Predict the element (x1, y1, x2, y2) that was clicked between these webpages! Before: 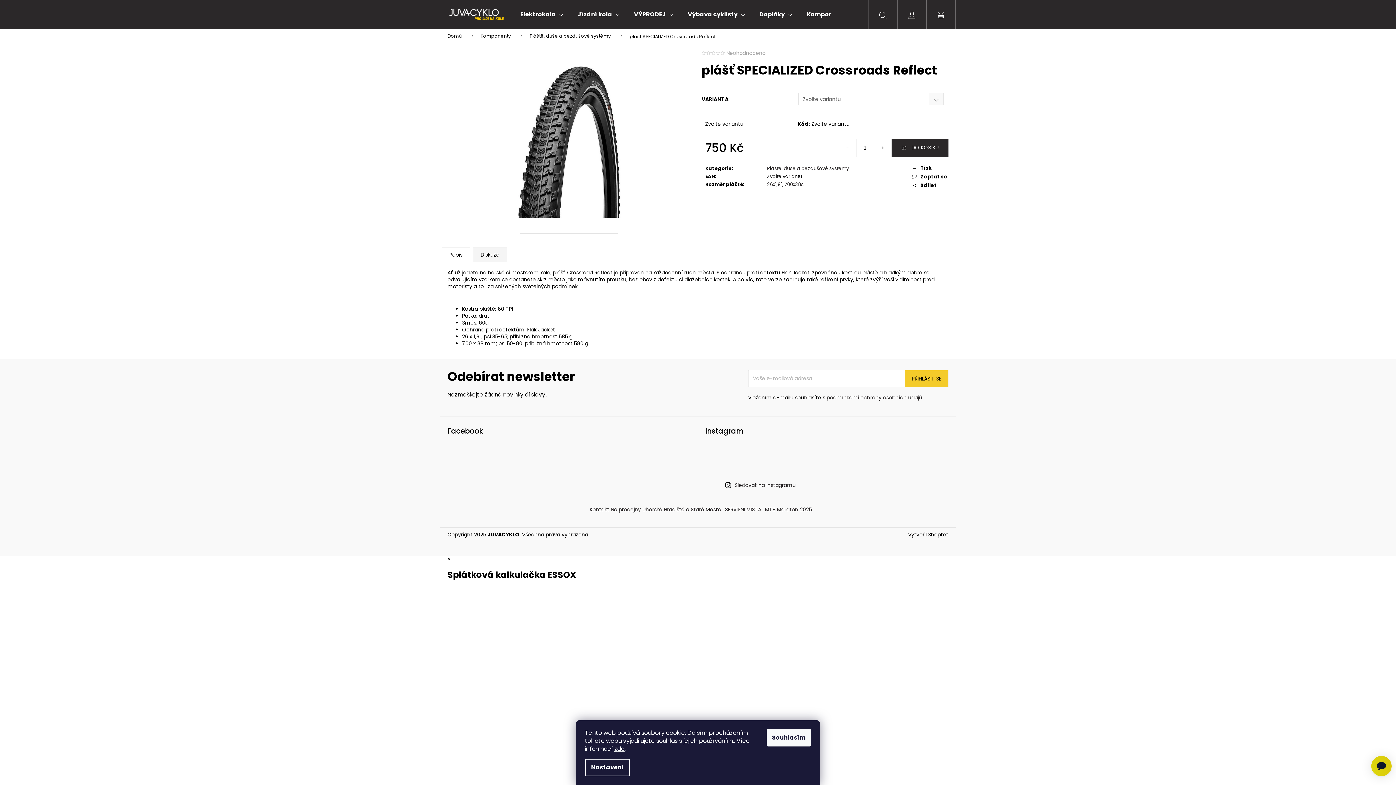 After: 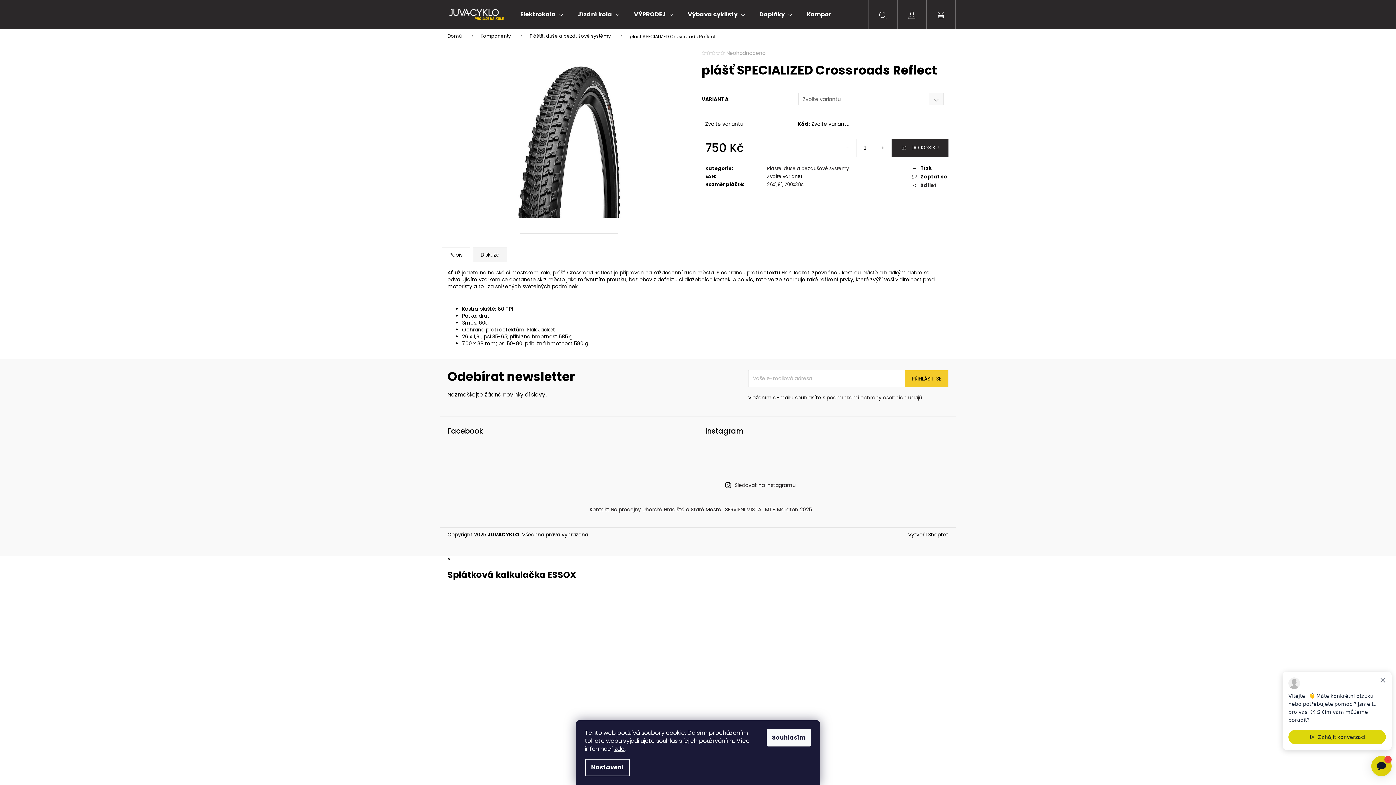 Action: label: Sdílet bbox: (912, 182, 948, 188)